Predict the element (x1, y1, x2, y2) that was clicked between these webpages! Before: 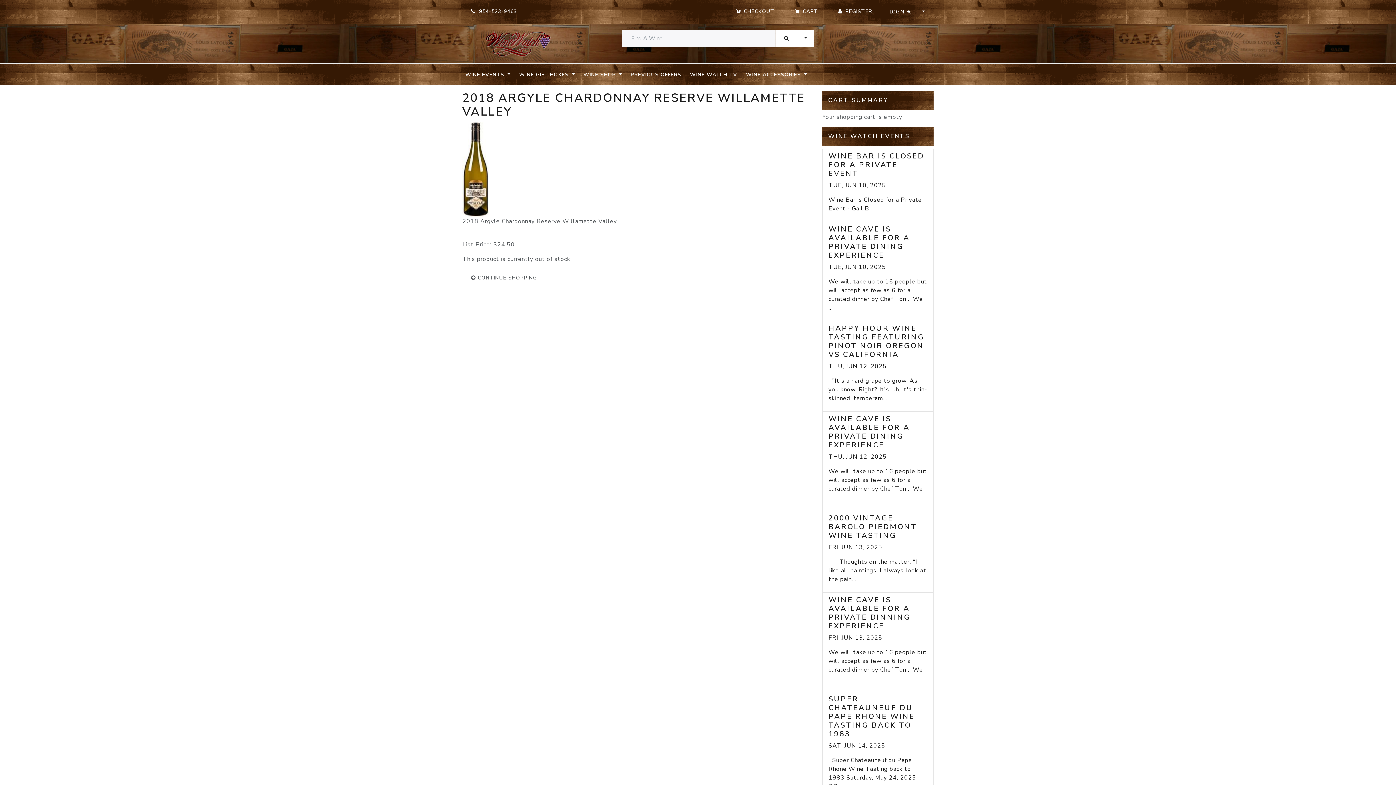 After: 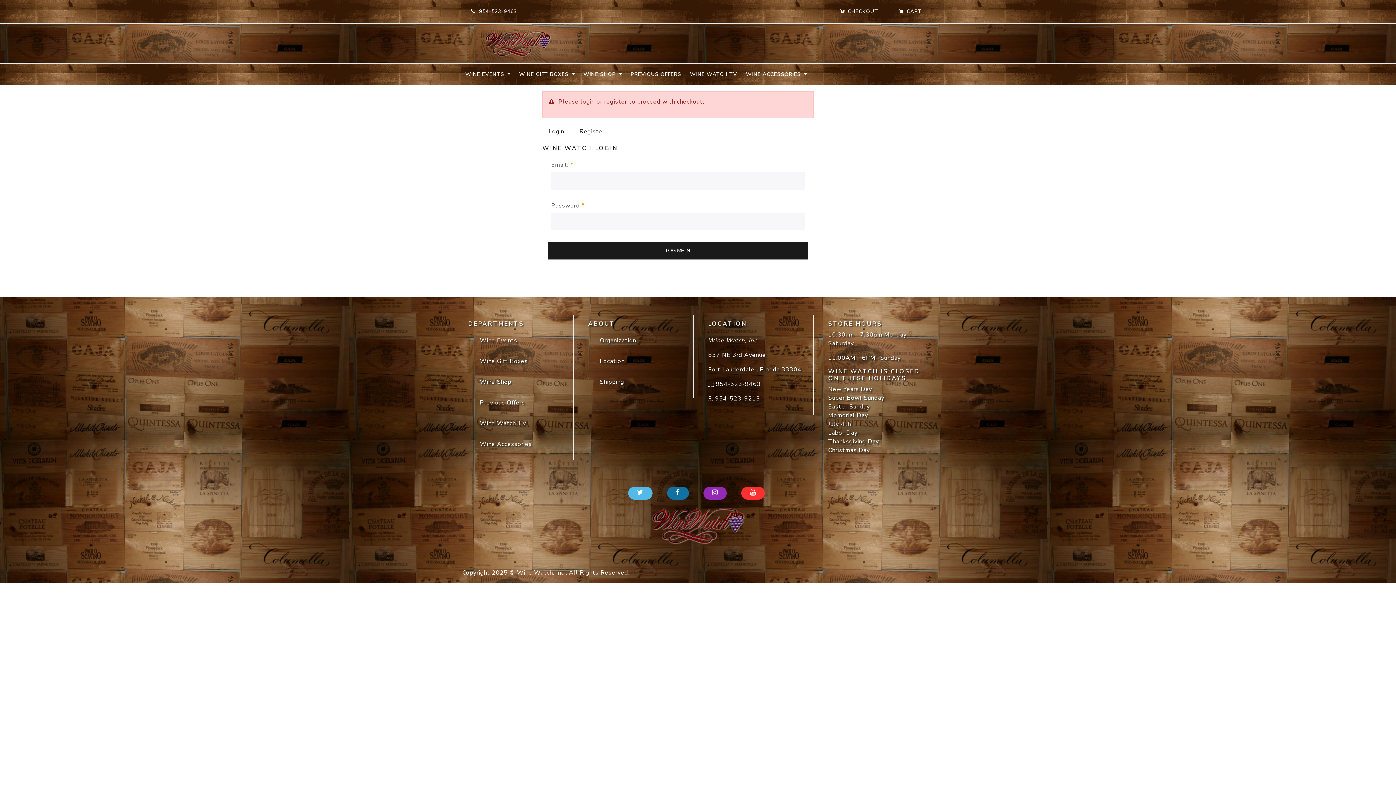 Action: label: CHECKOUT bbox: (727, 2, 783, 20)